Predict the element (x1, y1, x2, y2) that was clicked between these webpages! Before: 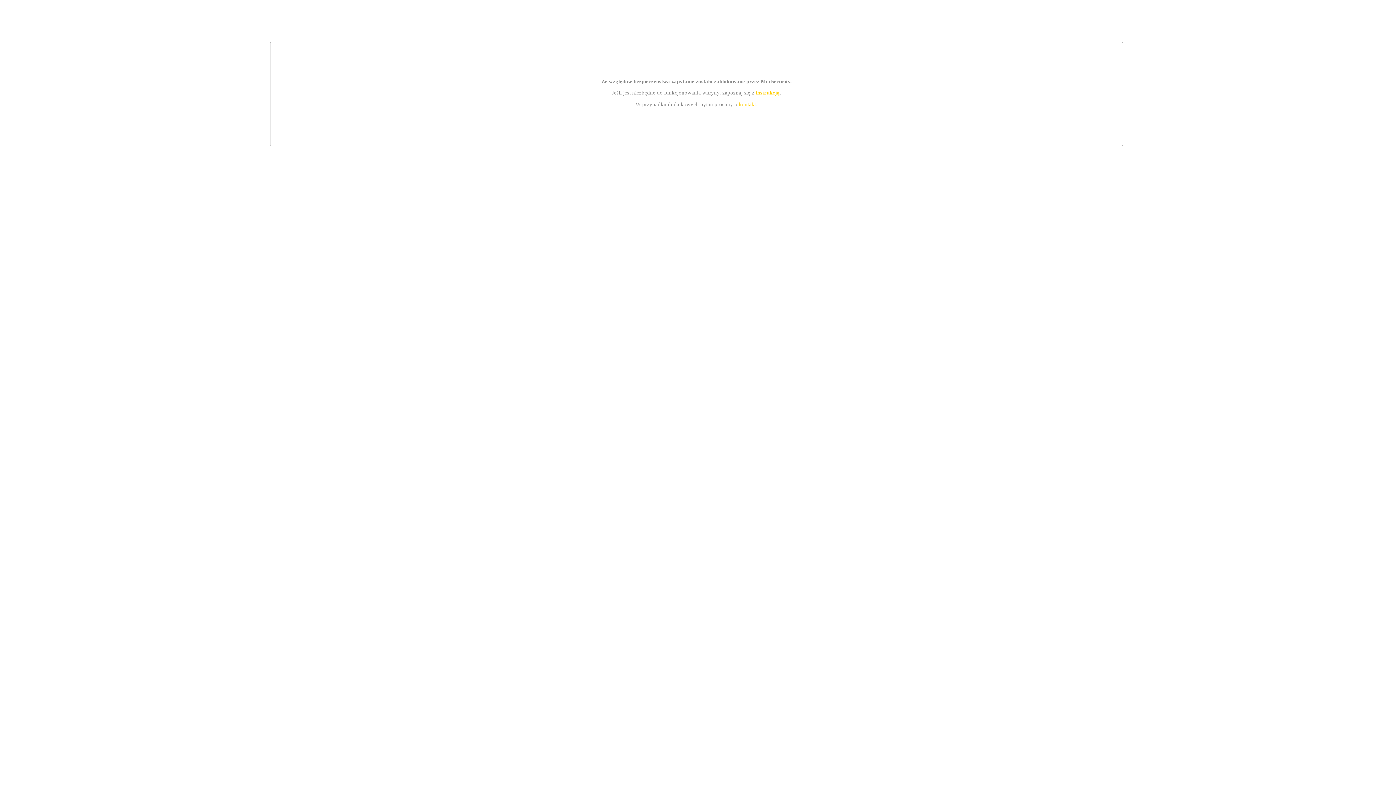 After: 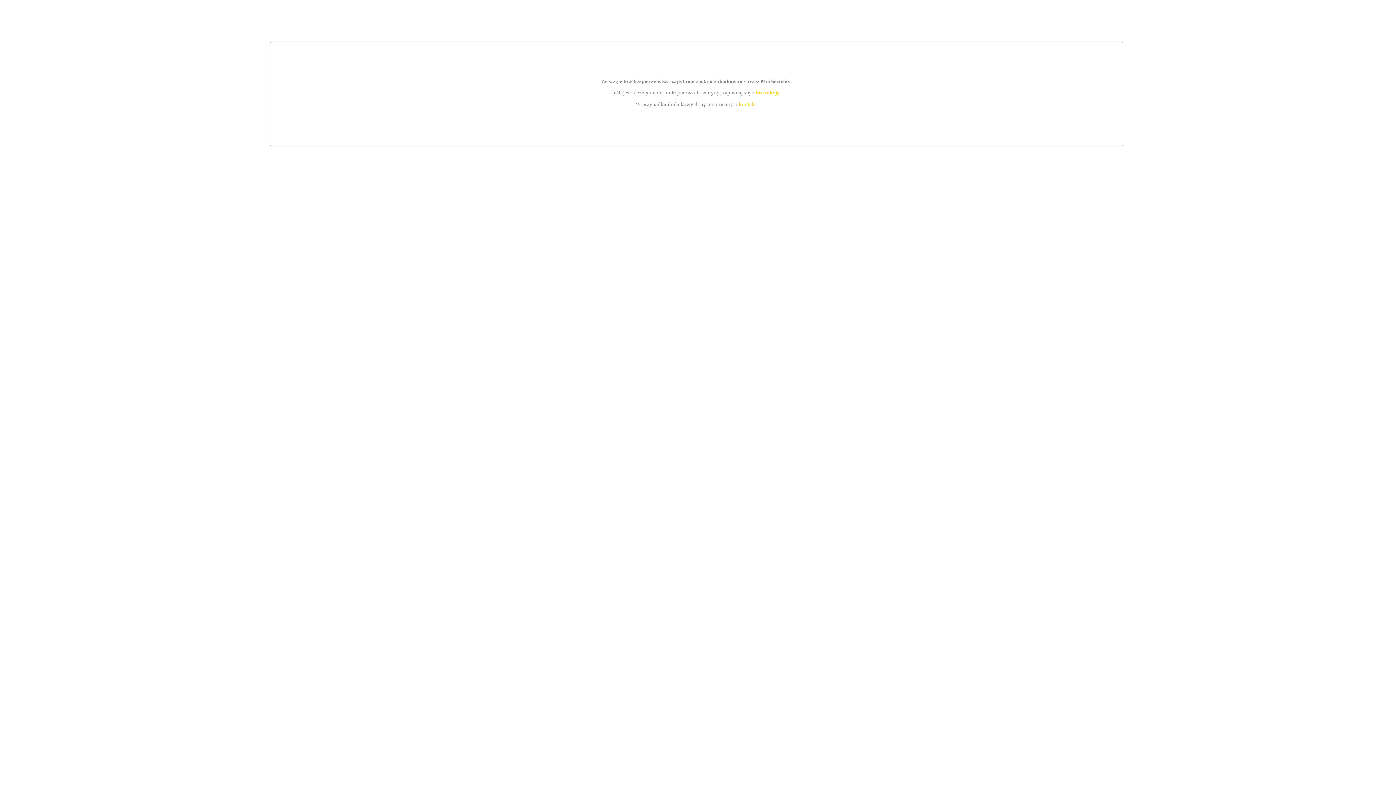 Action: label: kontakt bbox: (739, 101, 756, 107)